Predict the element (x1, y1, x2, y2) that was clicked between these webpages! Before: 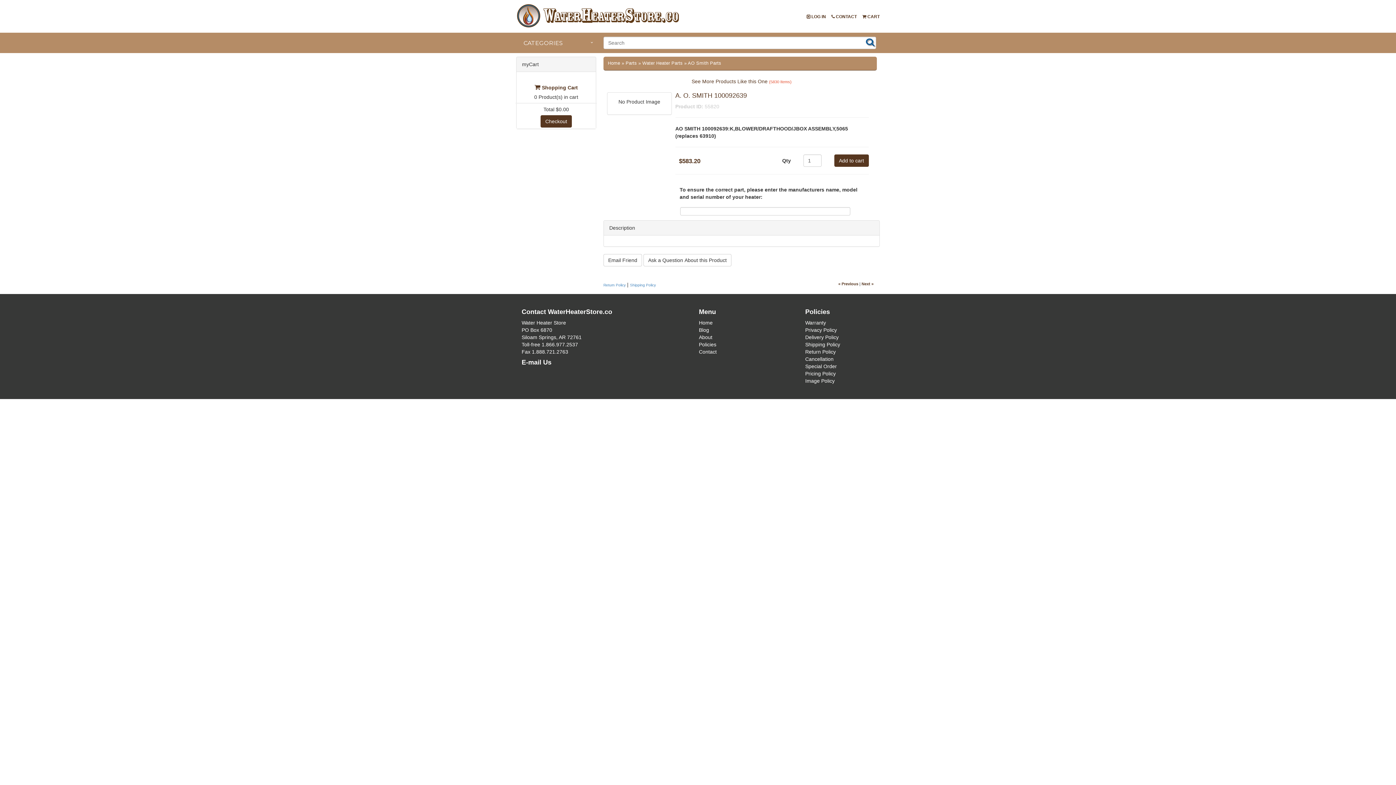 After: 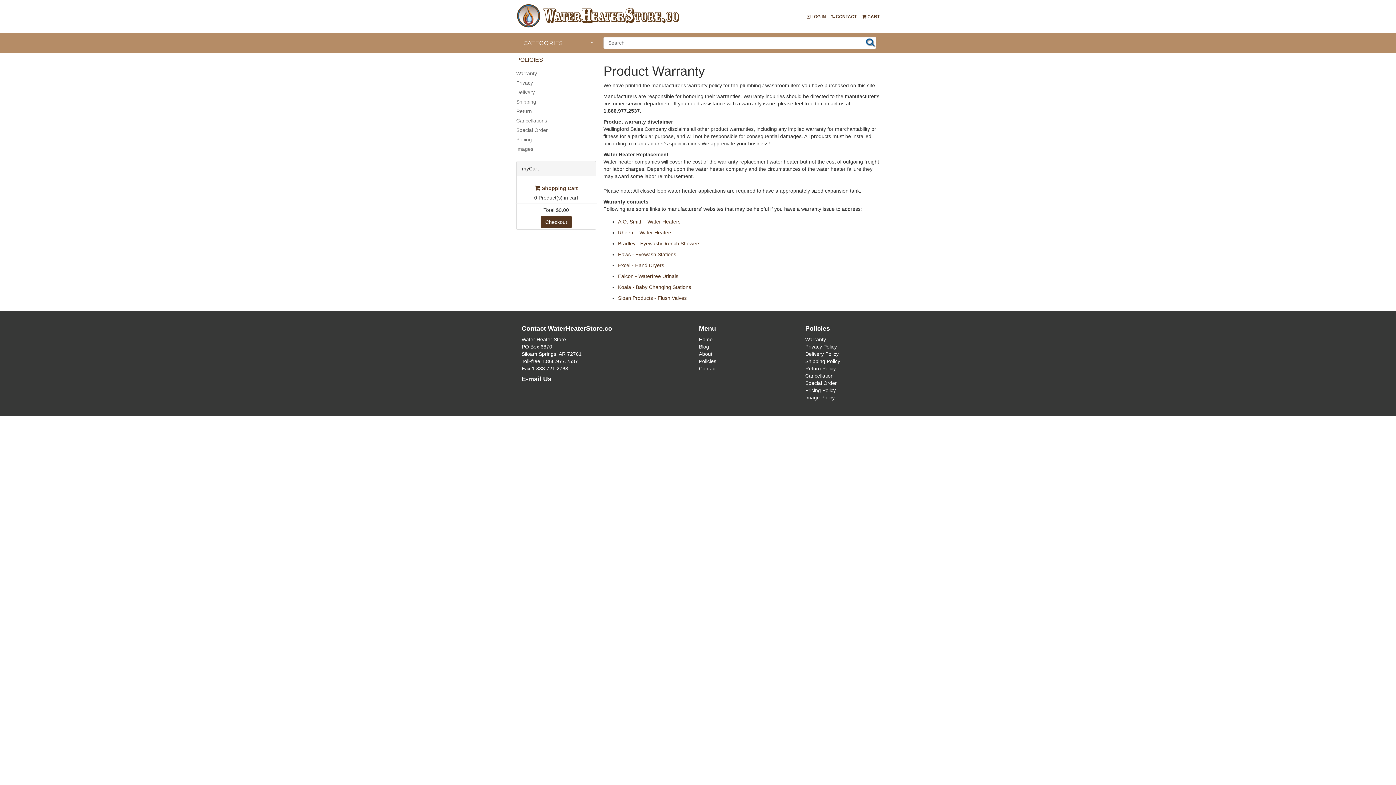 Action: bbox: (805, 320, 826, 325) label: Warranty